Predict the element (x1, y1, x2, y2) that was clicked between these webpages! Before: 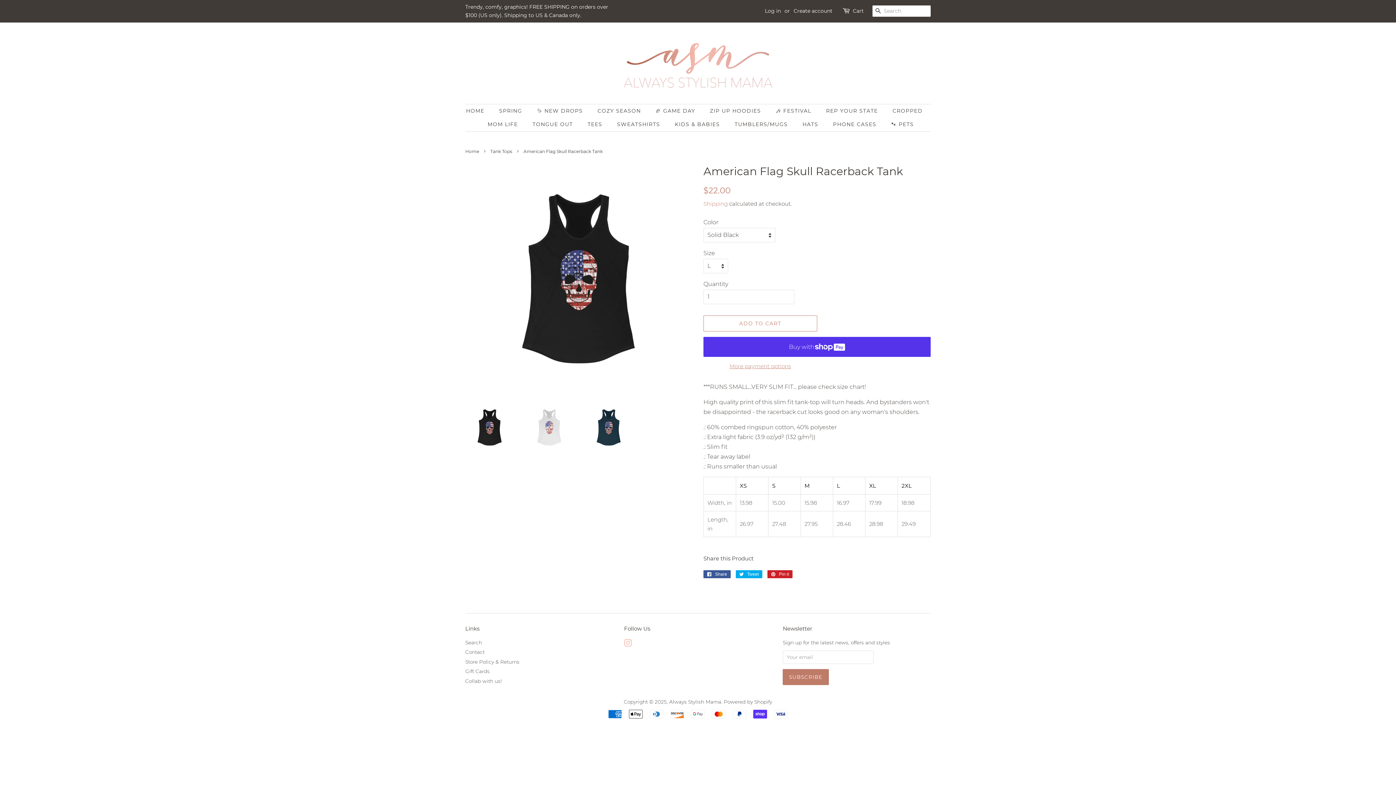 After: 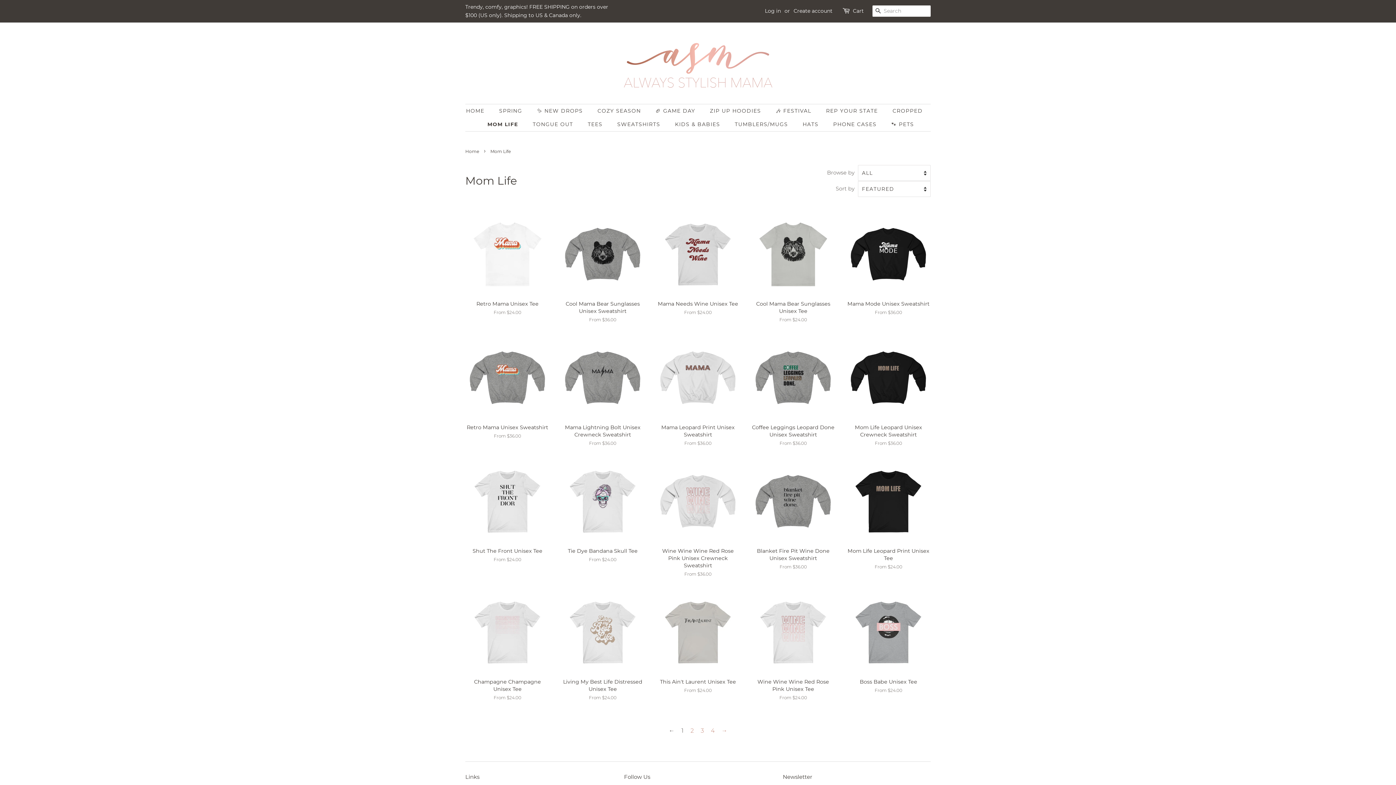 Action: bbox: (482, 117, 525, 131) label: MOM LIFE